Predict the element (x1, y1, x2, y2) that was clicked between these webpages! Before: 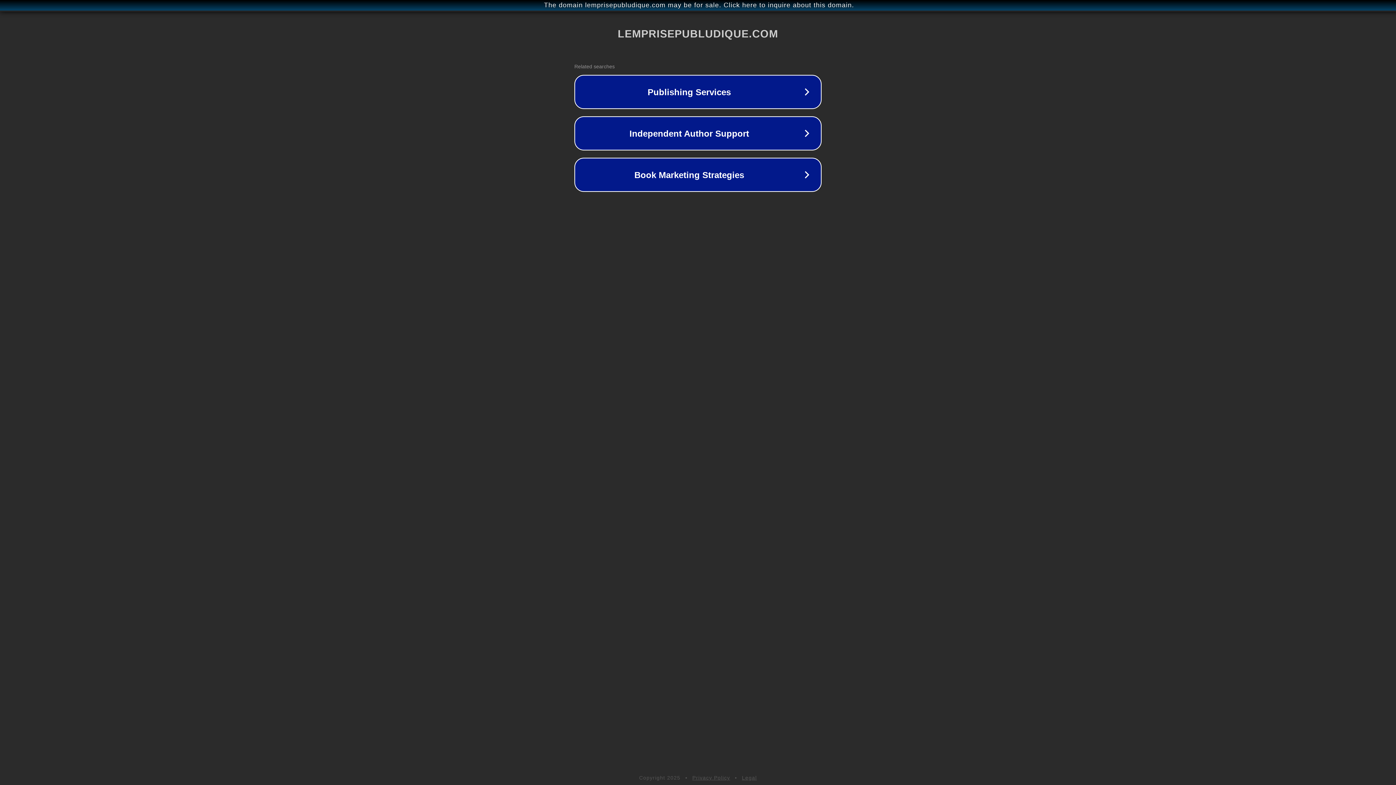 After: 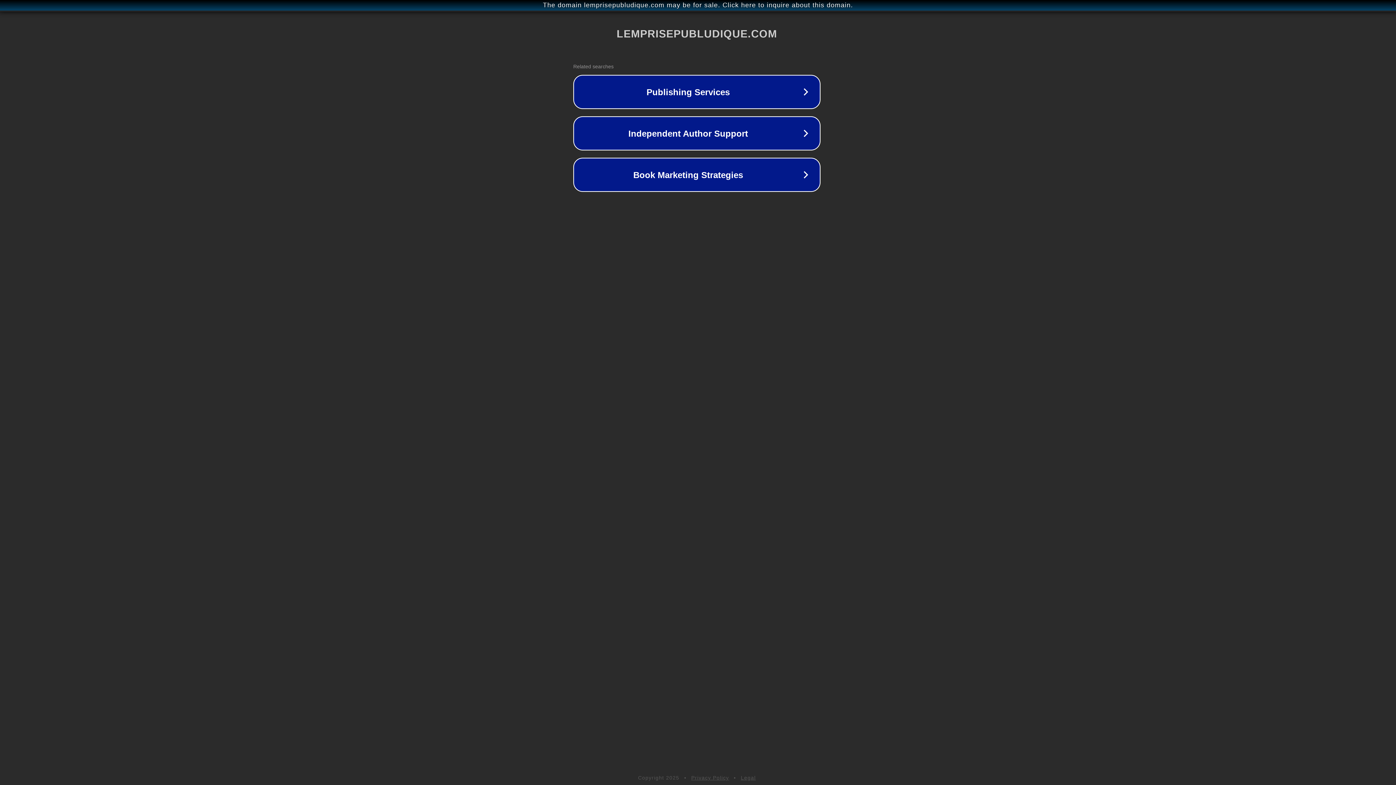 Action: bbox: (1, 1, 1397, 9) label: The domain lemprisepubludique.com may be for sale. Click here to inquire about this domain.